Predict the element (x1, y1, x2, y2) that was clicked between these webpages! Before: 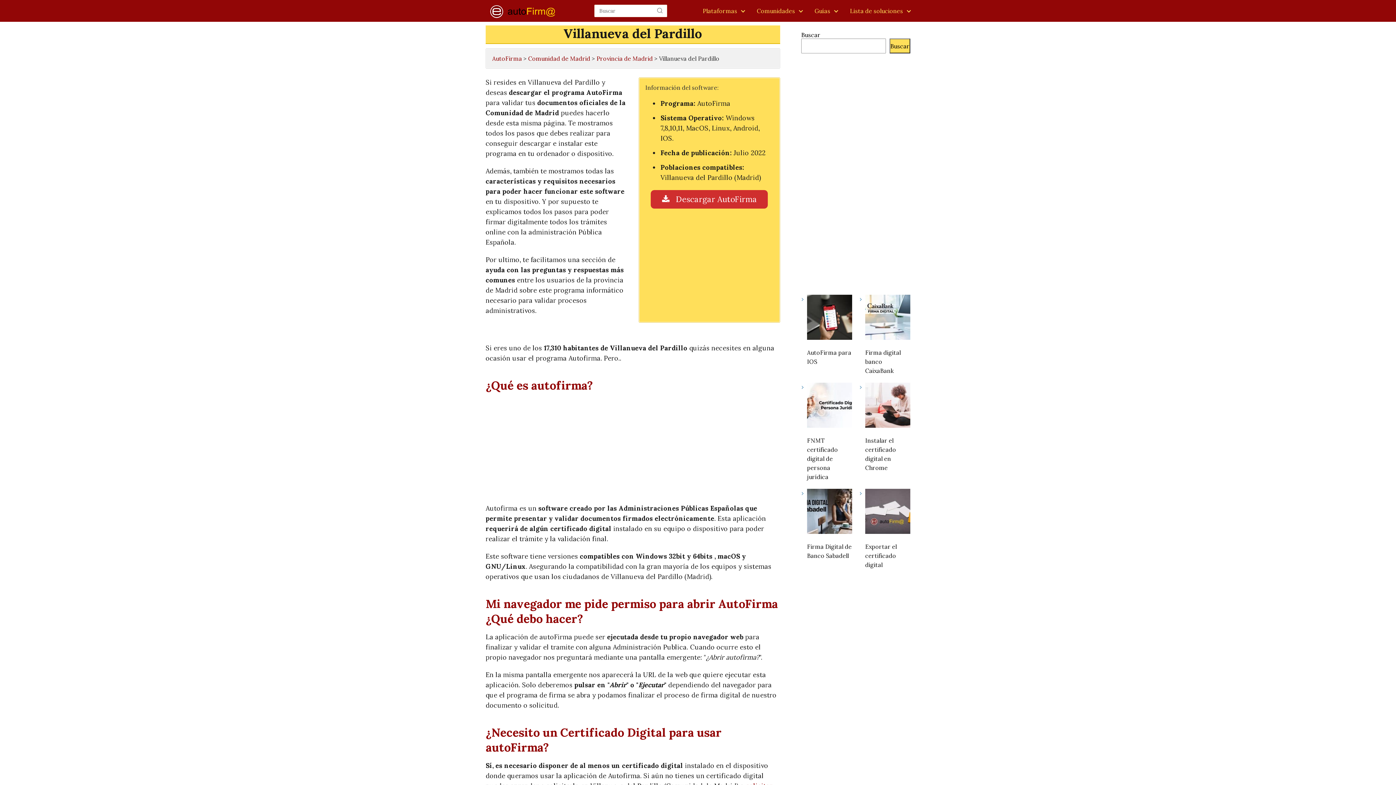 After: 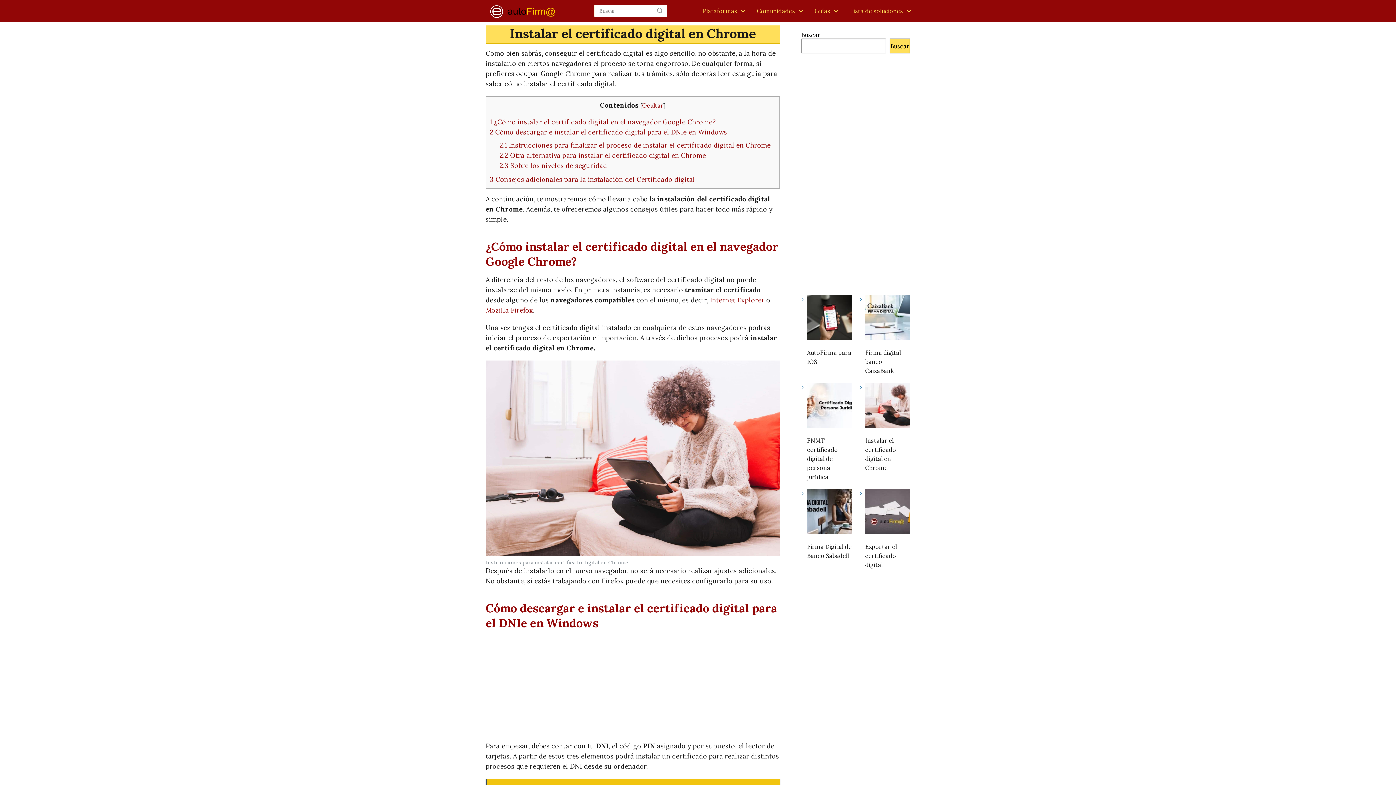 Action: bbox: (865, 436, 910, 472) label: Instalar el certificado digital en Chrome